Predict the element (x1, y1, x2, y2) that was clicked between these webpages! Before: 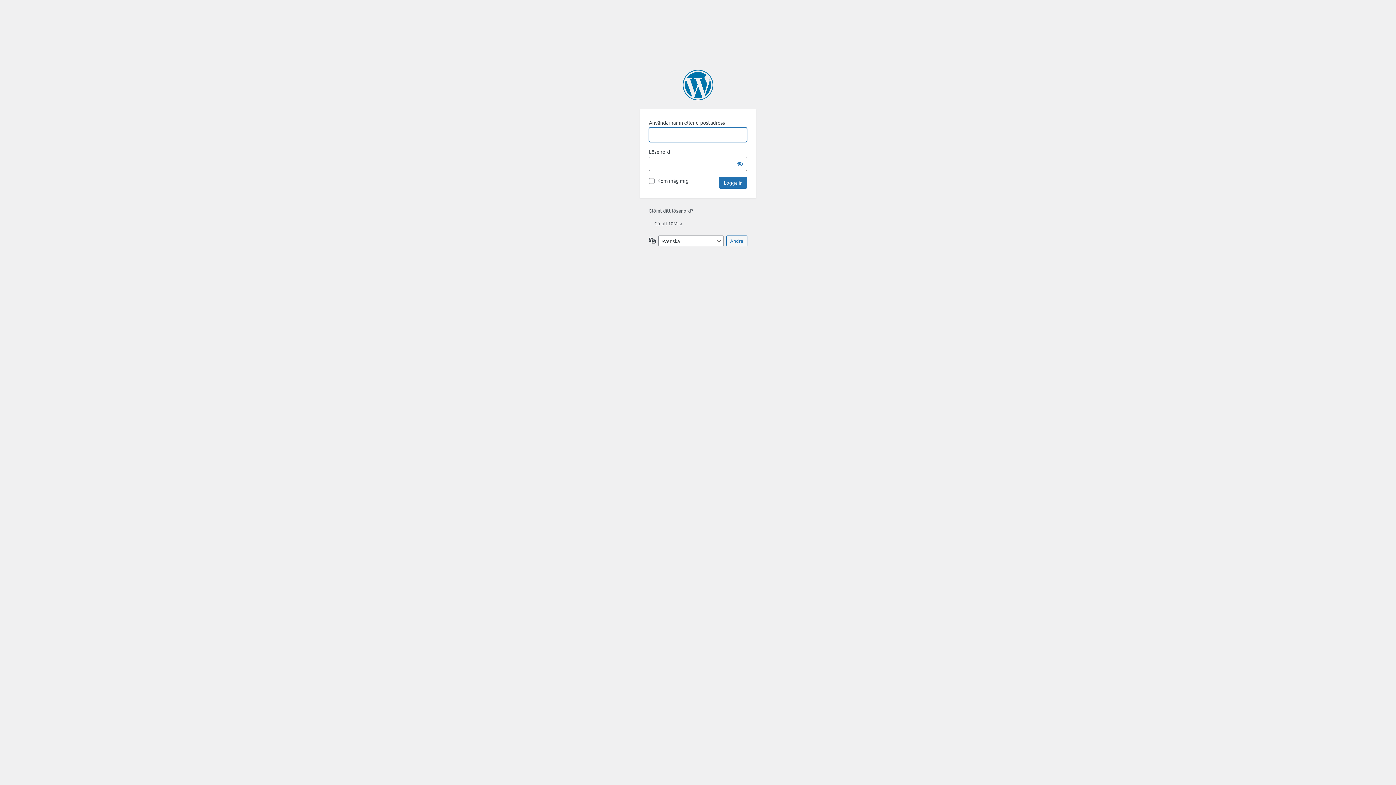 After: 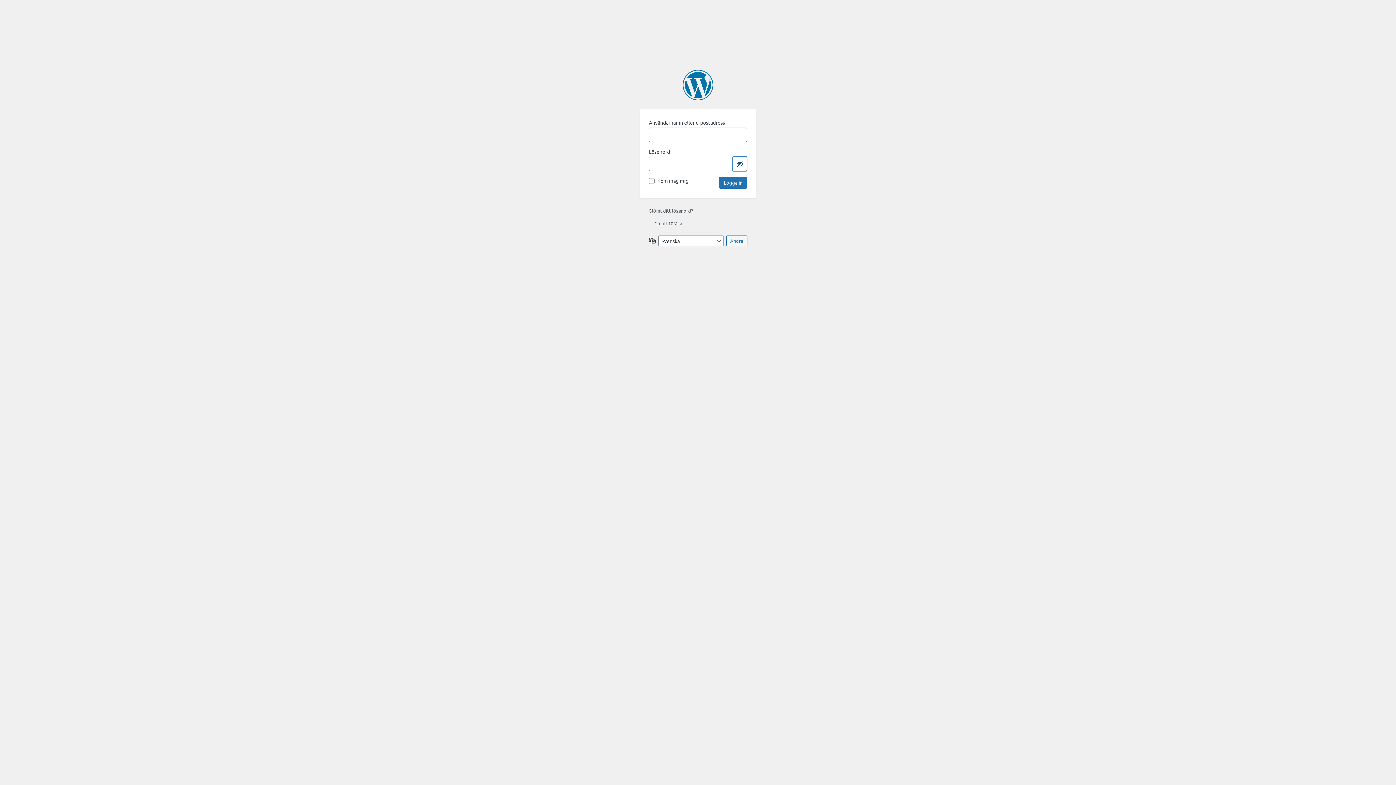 Action: bbox: (732, 156, 747, 171) label: Visa lösenord